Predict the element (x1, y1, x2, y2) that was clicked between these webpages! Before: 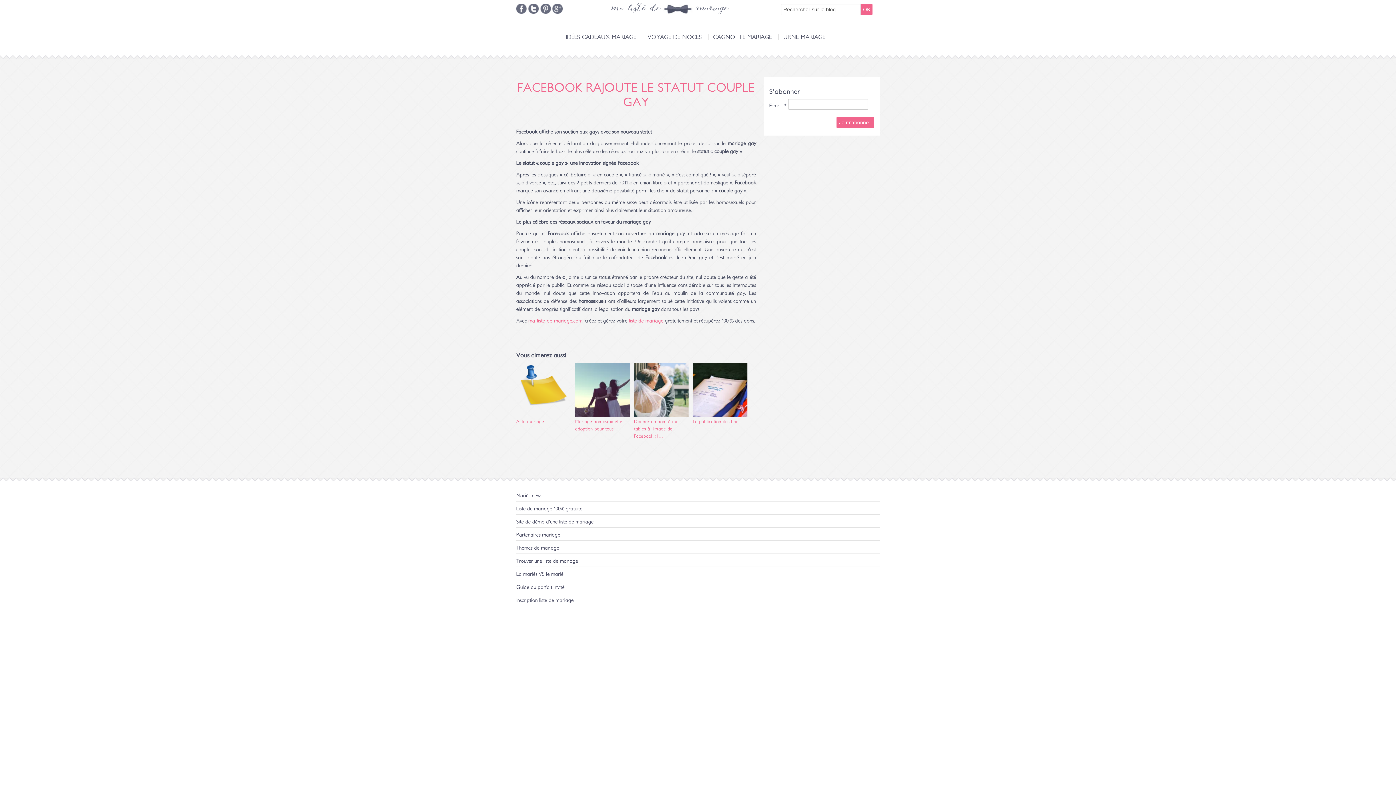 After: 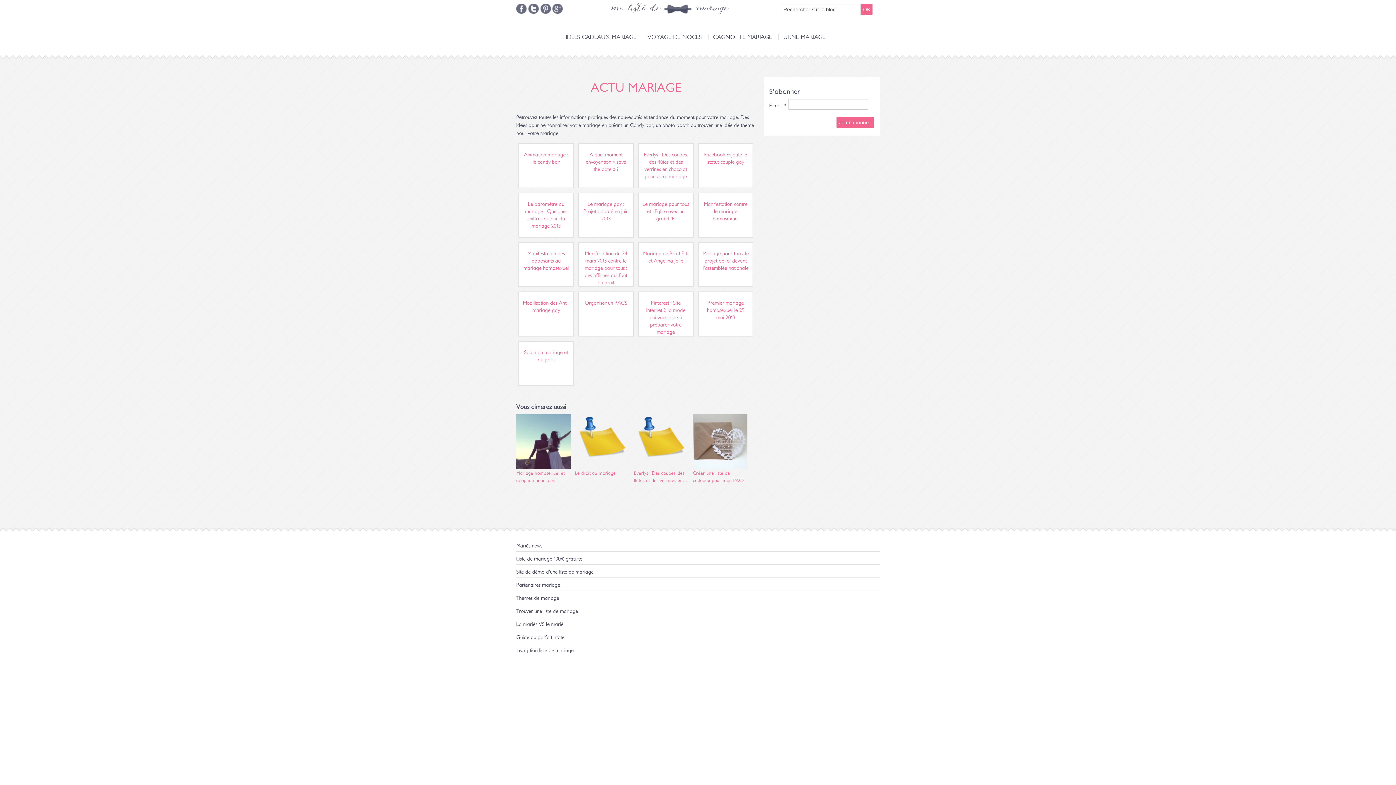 Action: bbox: (516, 362, 570, 417)